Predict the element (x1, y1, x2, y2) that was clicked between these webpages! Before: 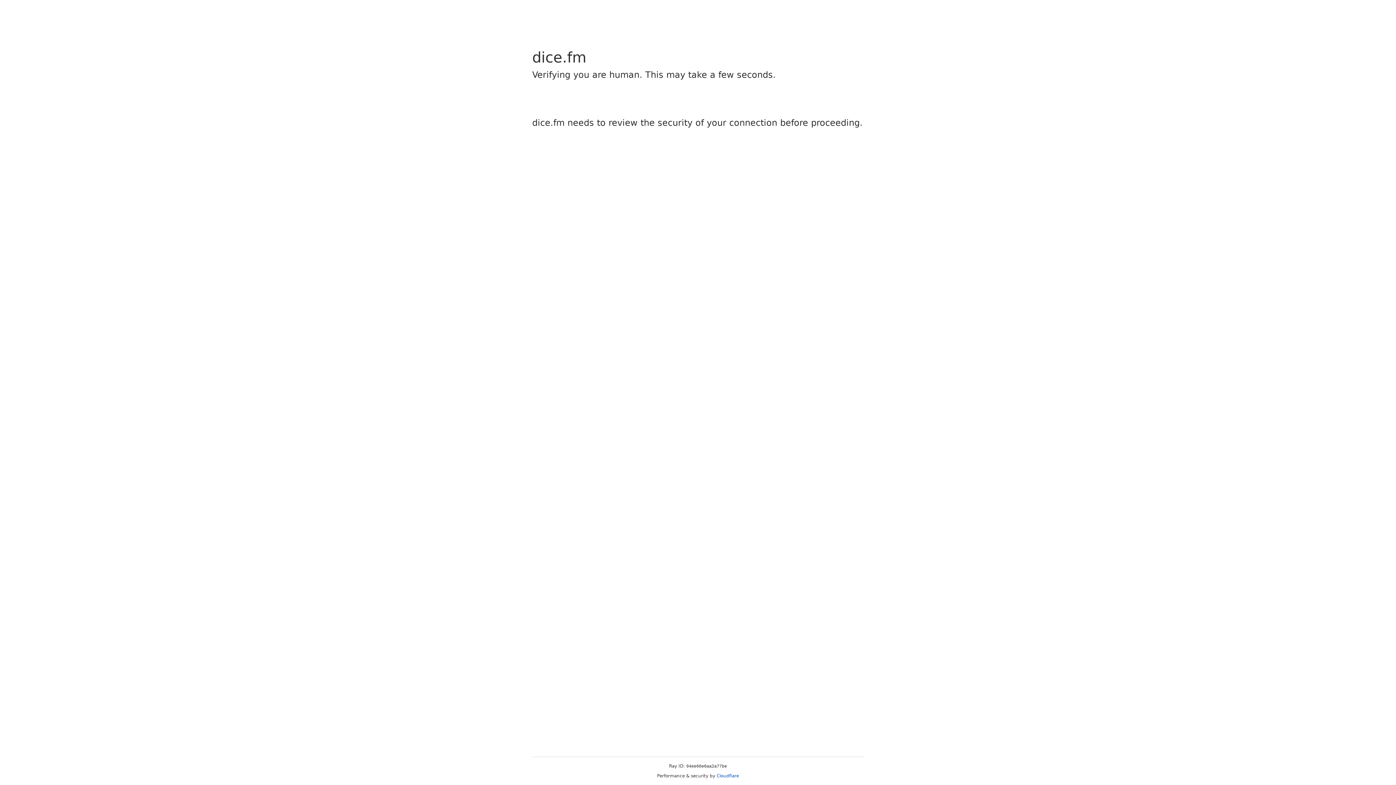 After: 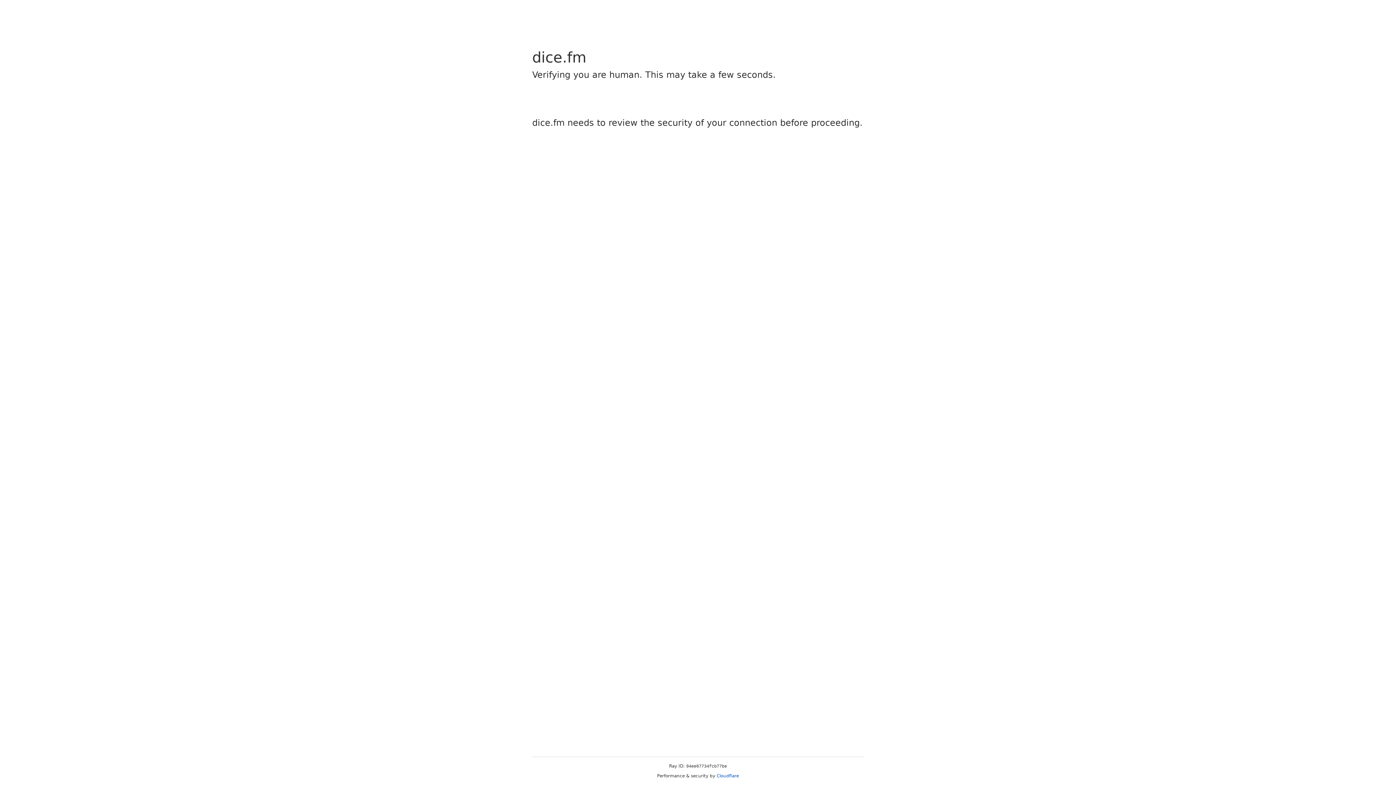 Action: bbox: (716, 773, 739, 778) label: Cloudflare